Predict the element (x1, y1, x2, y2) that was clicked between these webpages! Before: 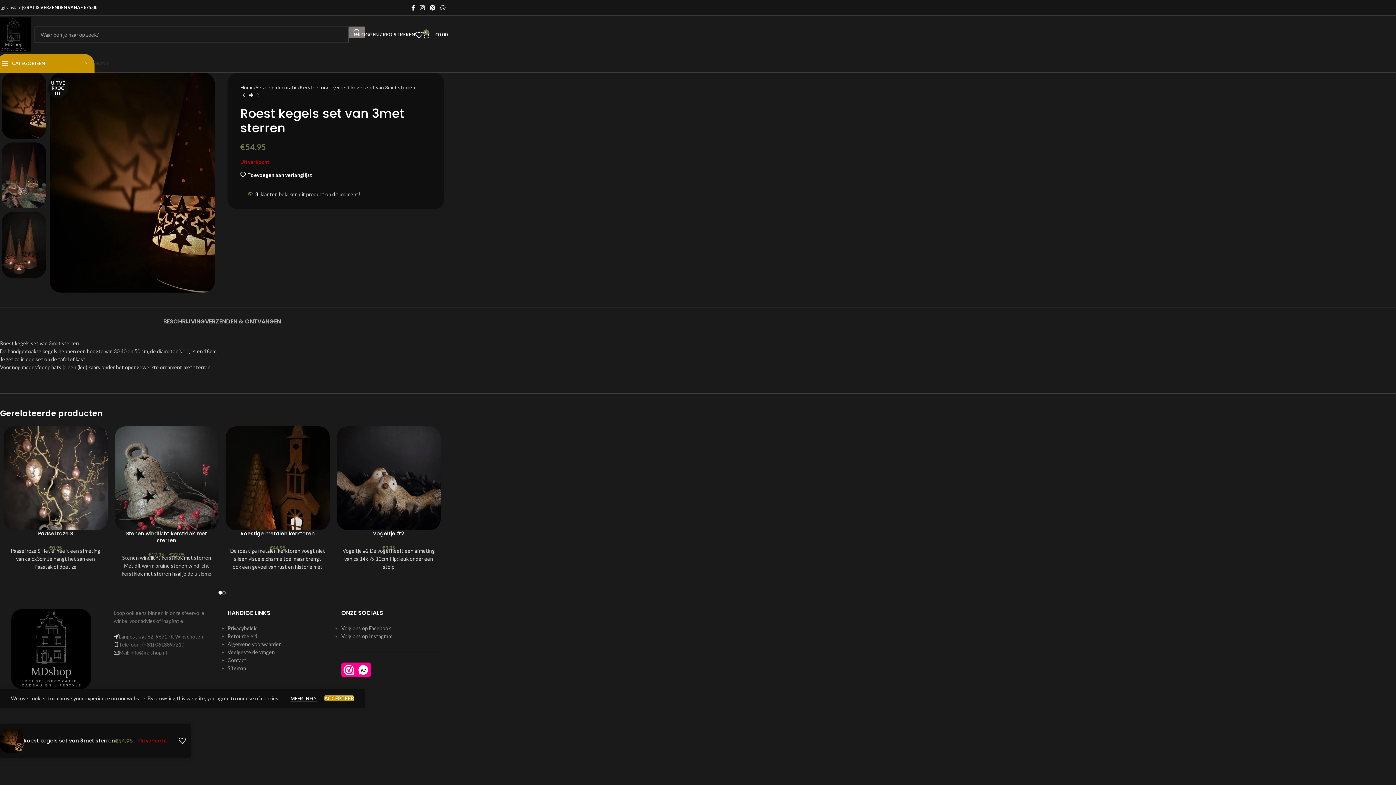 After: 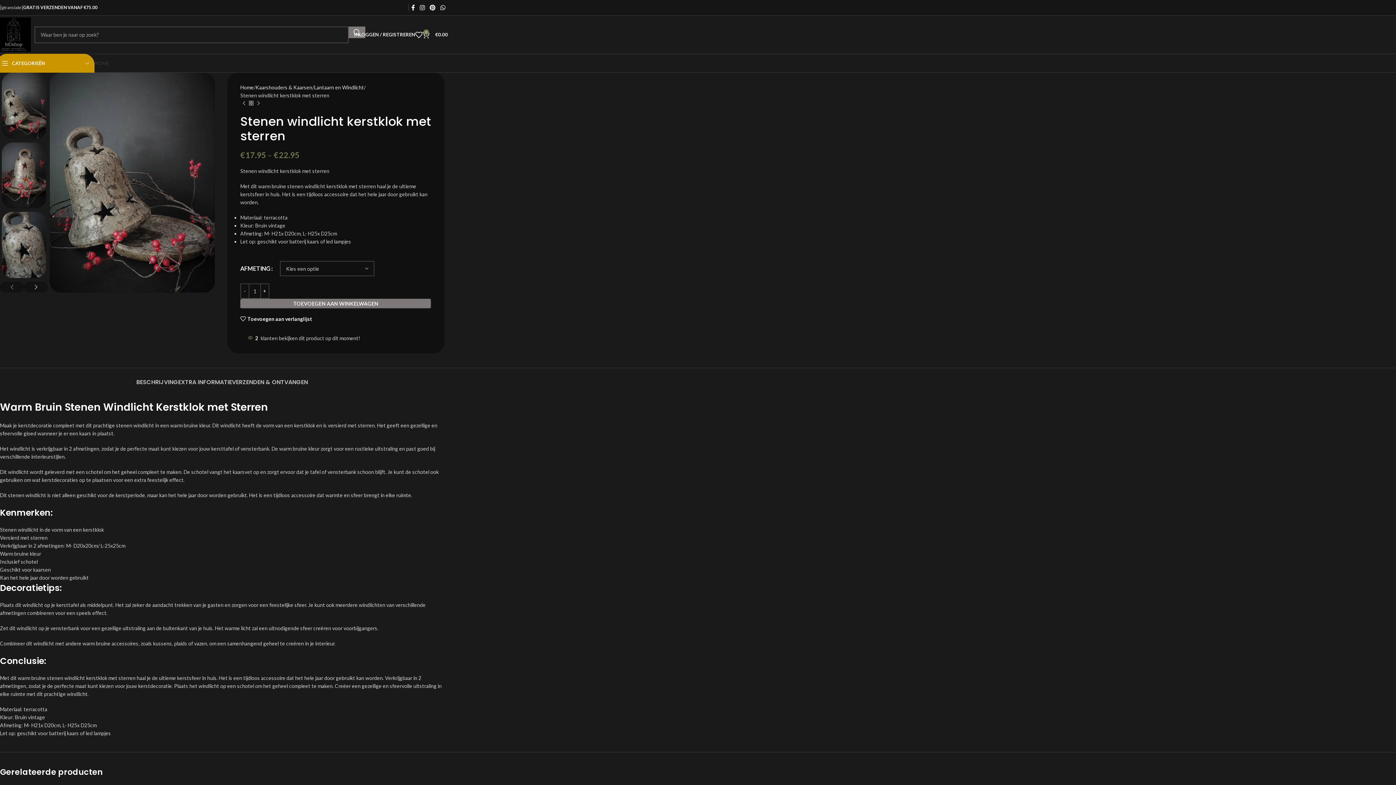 Action: label: Stenen windlicht kerstklok met sterren bbox: (126, 530, 207, 544)